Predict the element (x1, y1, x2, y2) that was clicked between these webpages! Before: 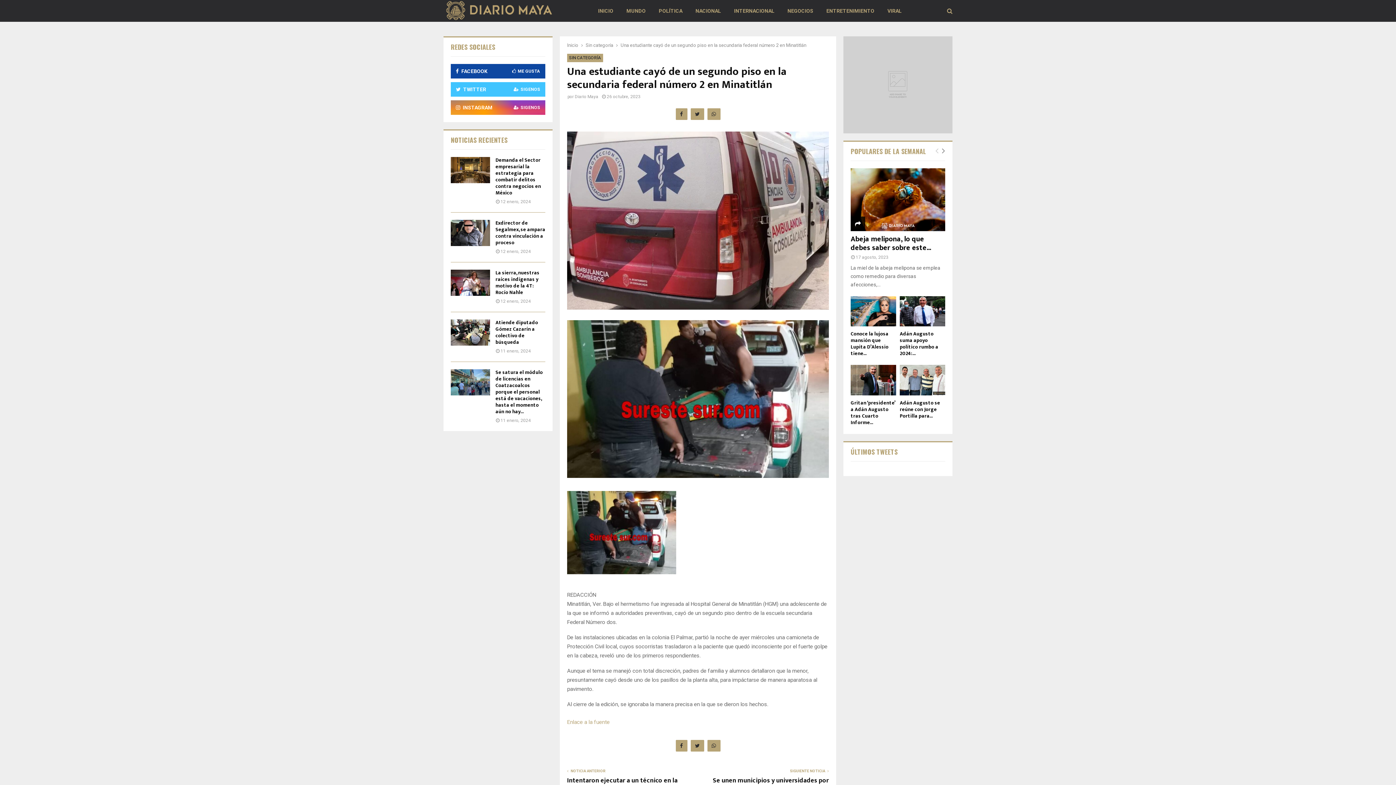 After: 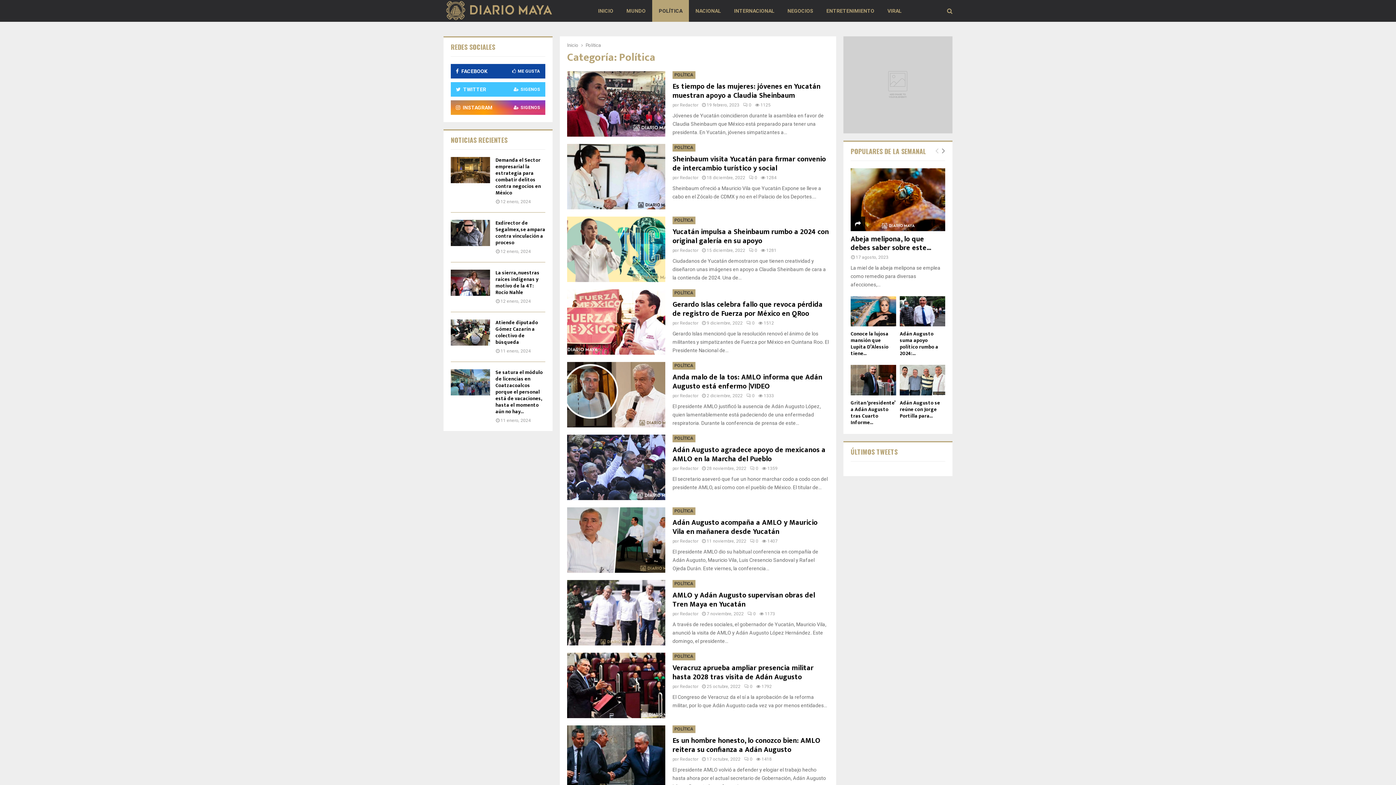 Action: bbox: (652, 0, 689, 21) label: POLÍTICA